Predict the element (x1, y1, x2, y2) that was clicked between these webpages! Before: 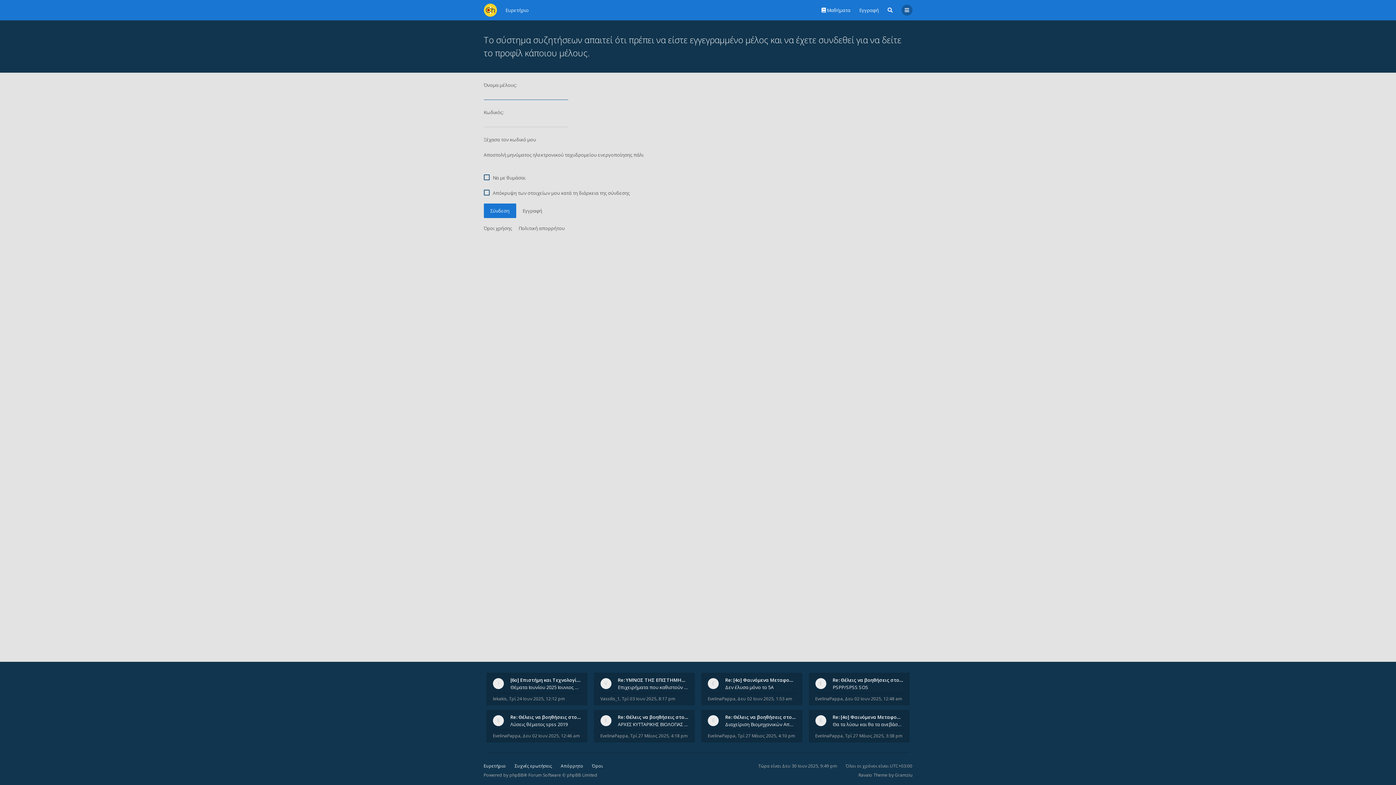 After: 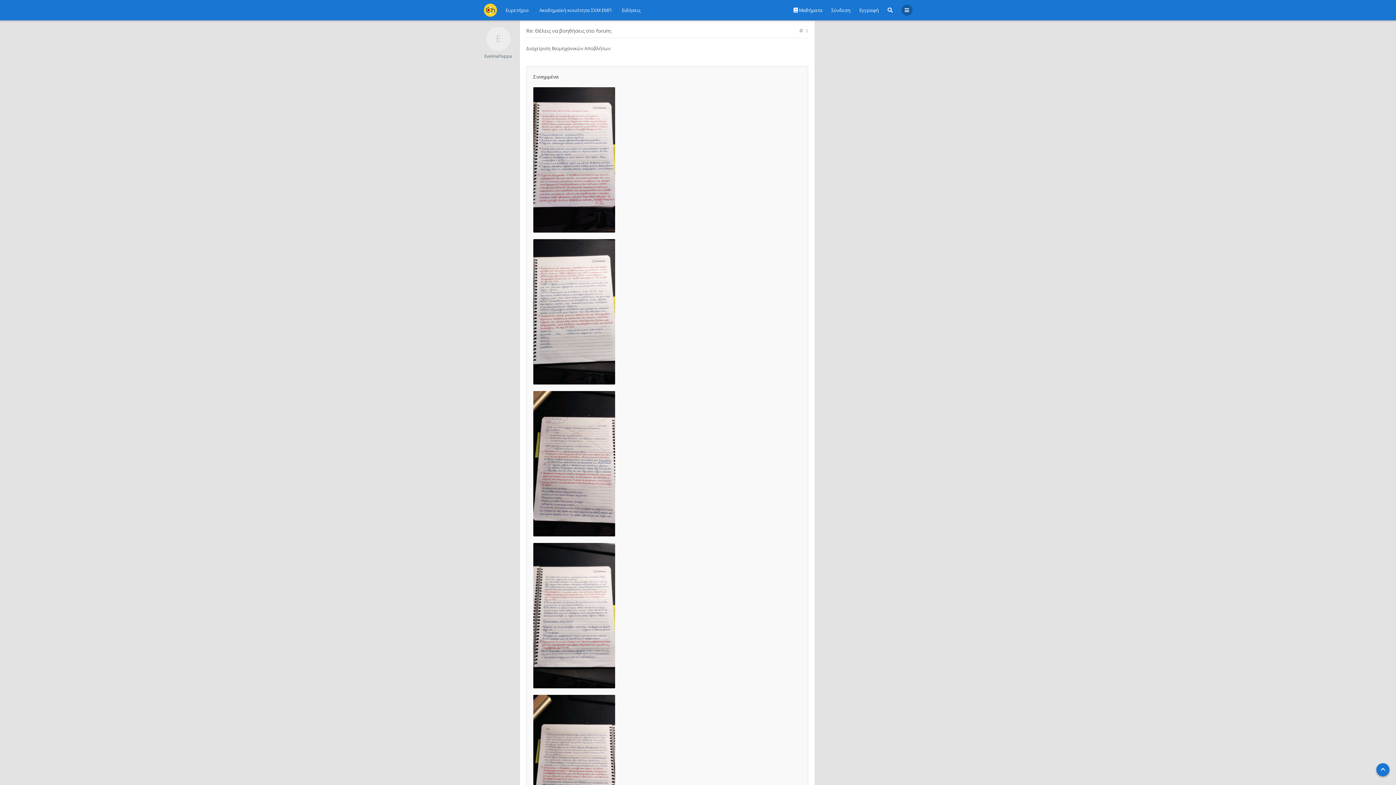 Action: bbox: (737, 733, 795, 739) label: Τρί 27 Μάιος 2025, 4:10 pm